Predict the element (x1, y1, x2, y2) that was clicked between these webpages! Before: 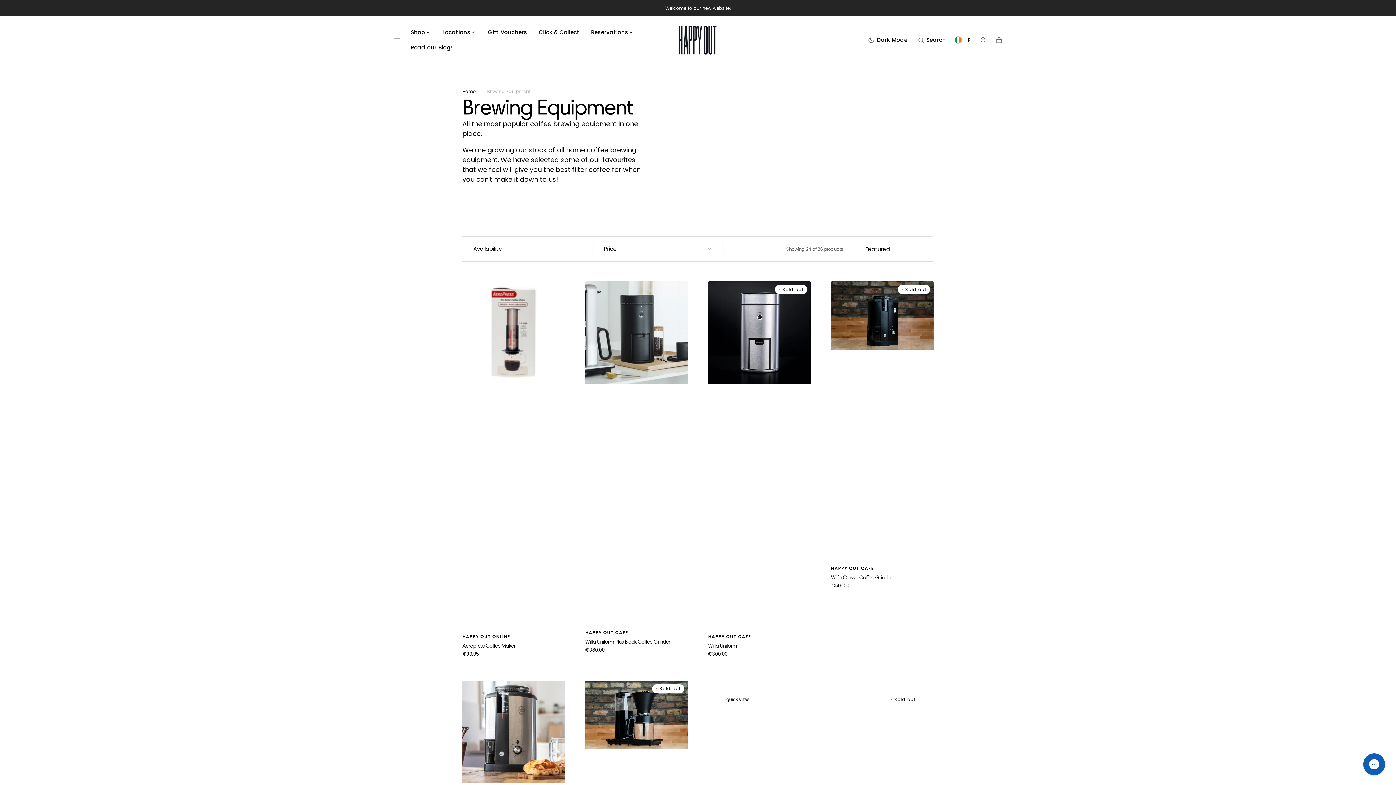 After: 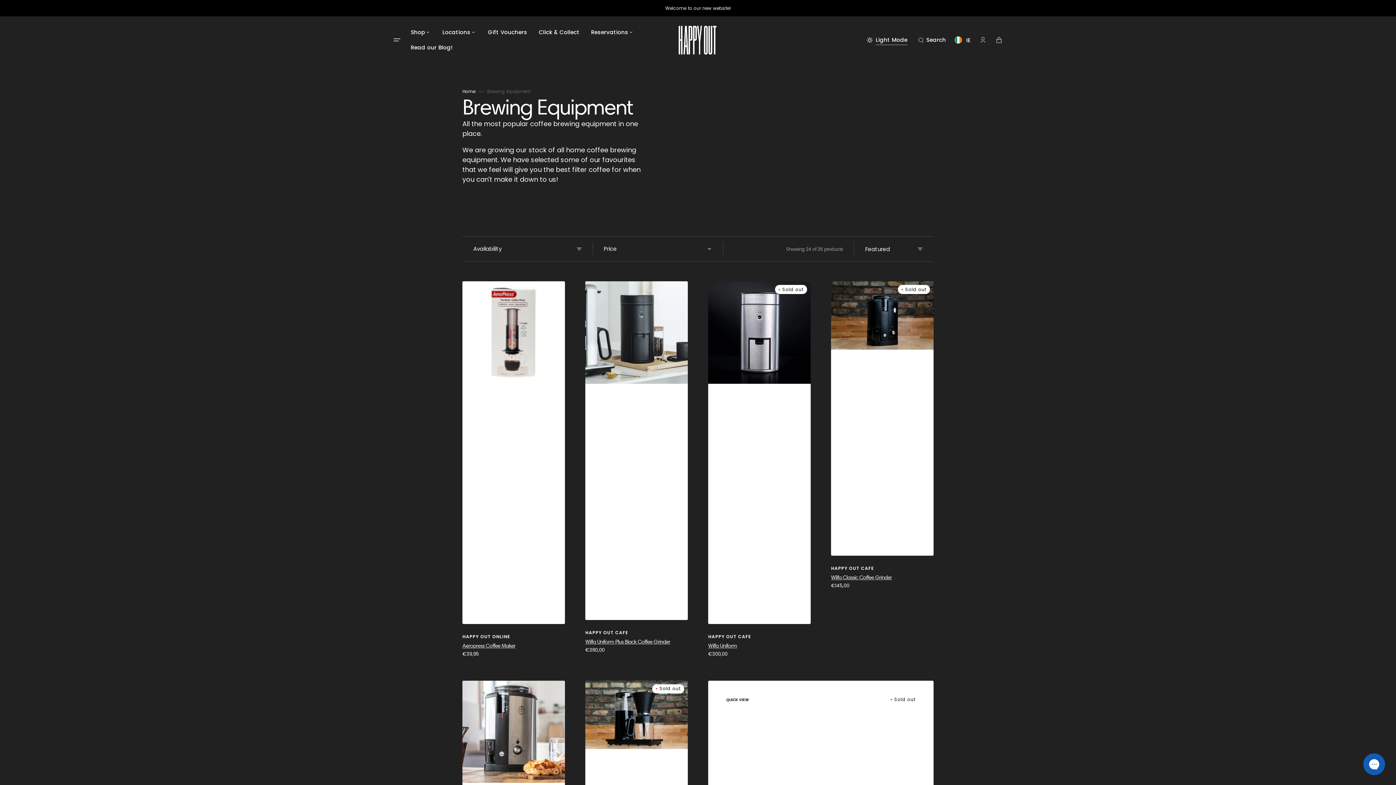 Action: label: Dark Mode bbox: (866, 32, 909, 48)